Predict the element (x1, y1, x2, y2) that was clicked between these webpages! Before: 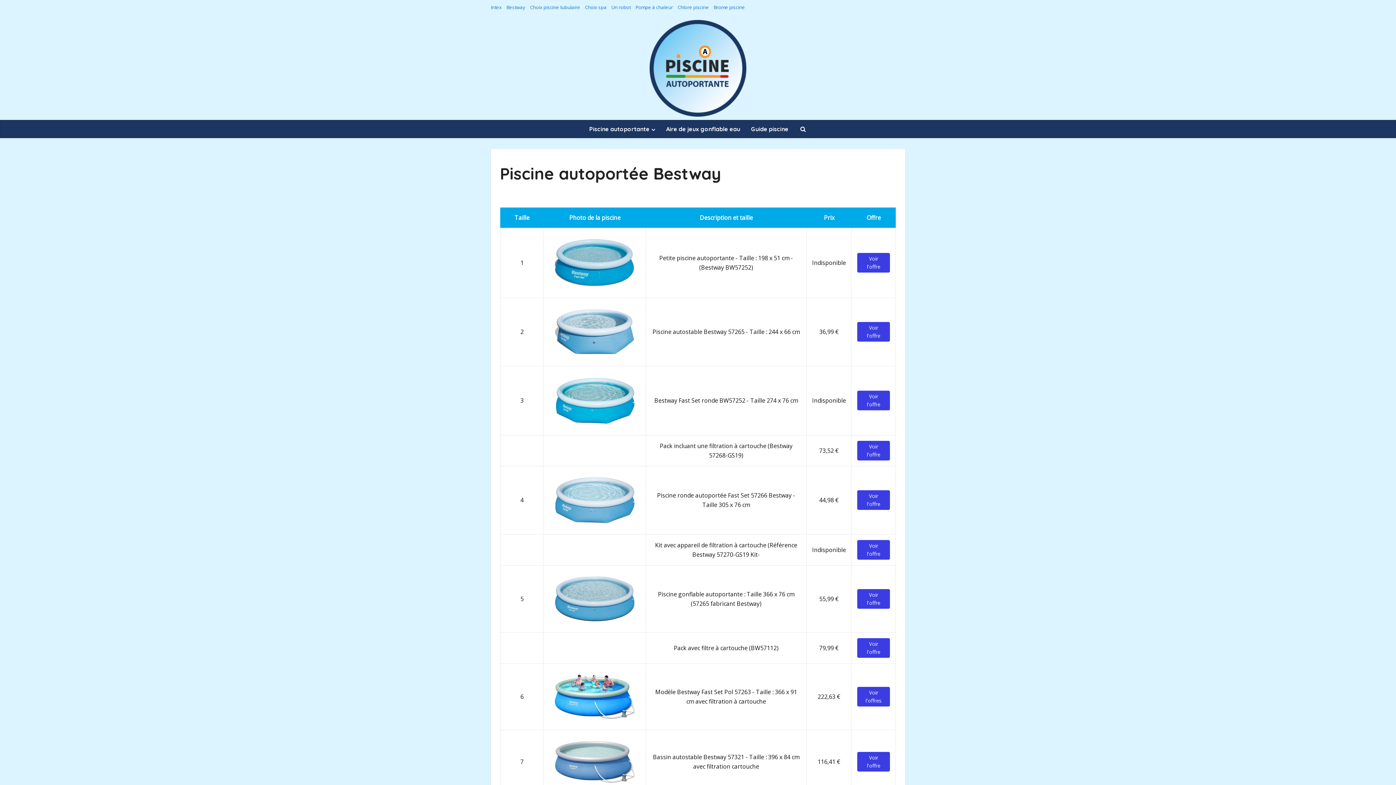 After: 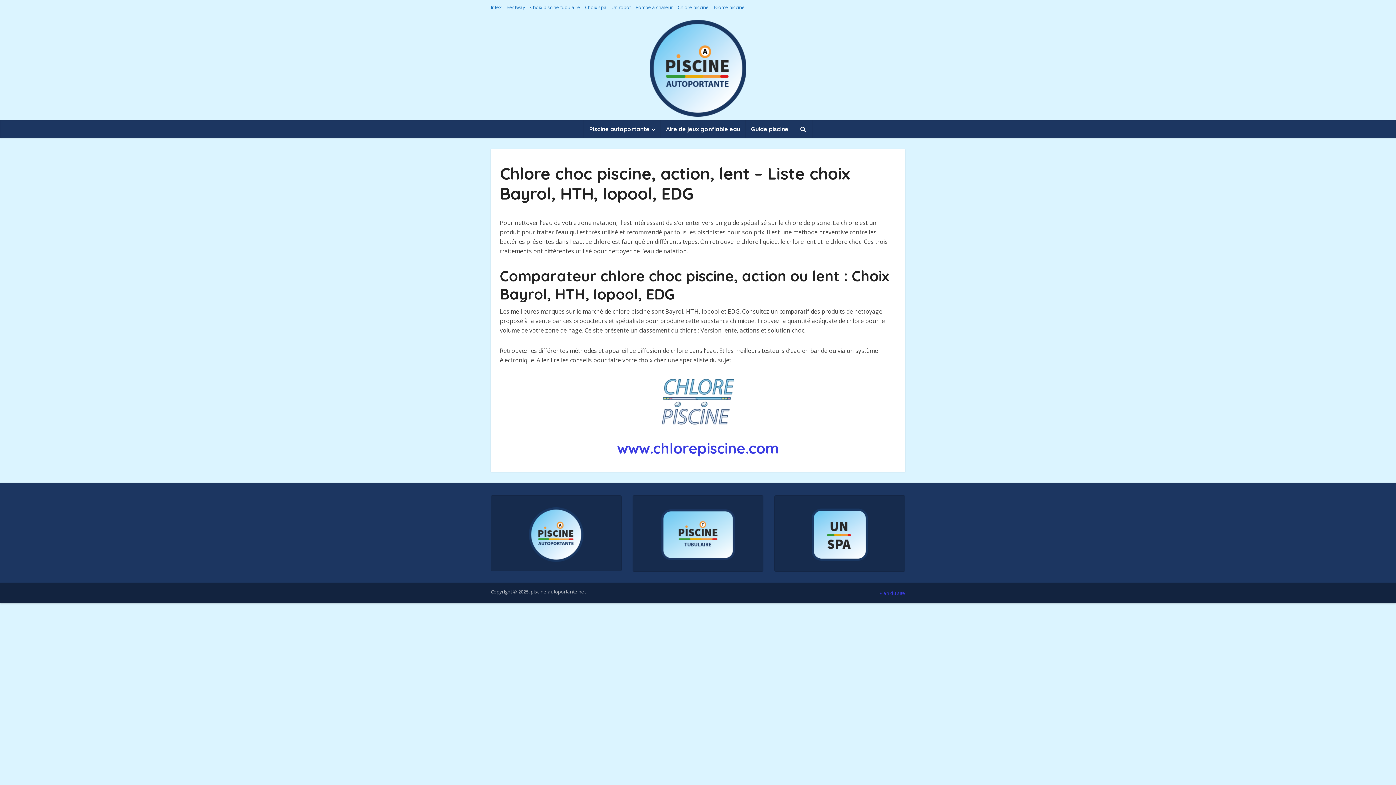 Action: bbox: (677, 4, 709, 10) label: Chlore piscine